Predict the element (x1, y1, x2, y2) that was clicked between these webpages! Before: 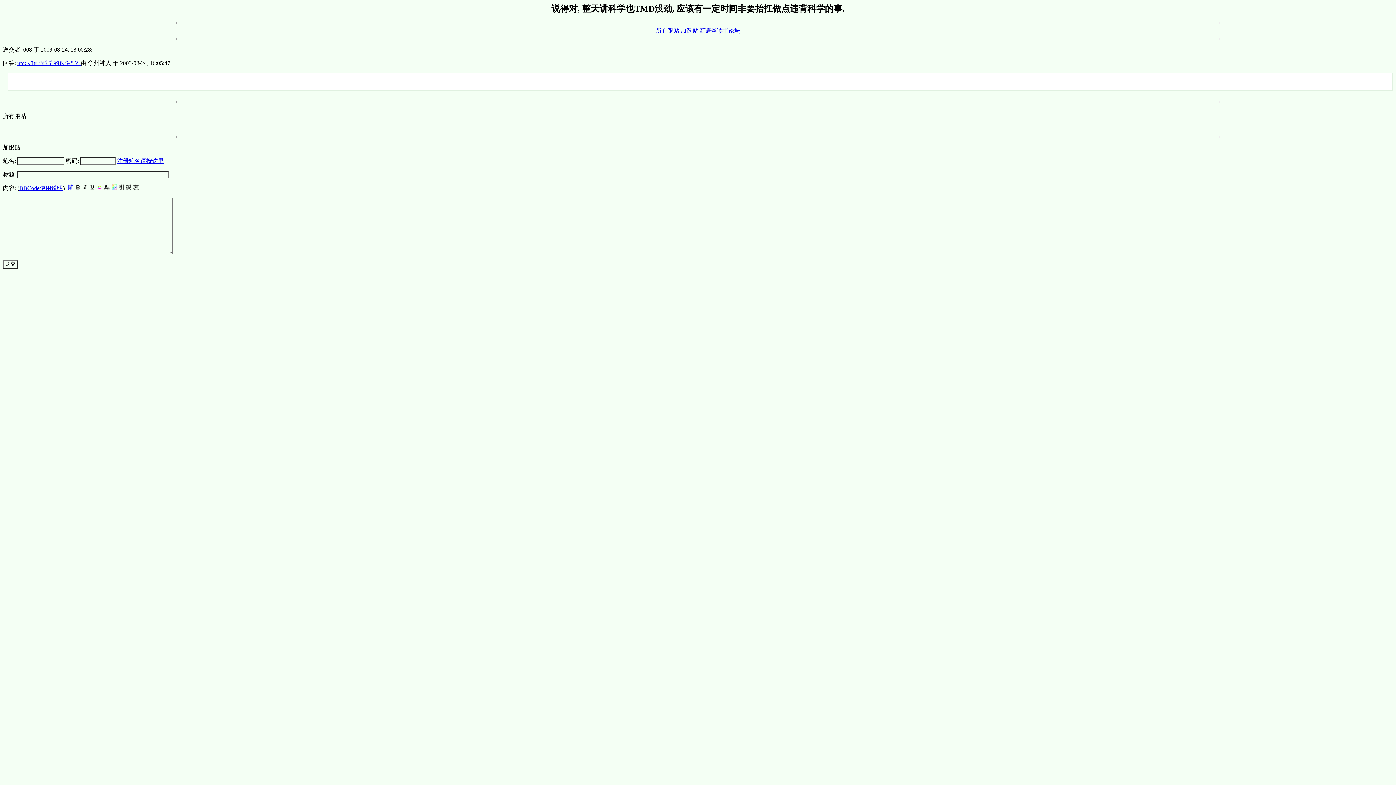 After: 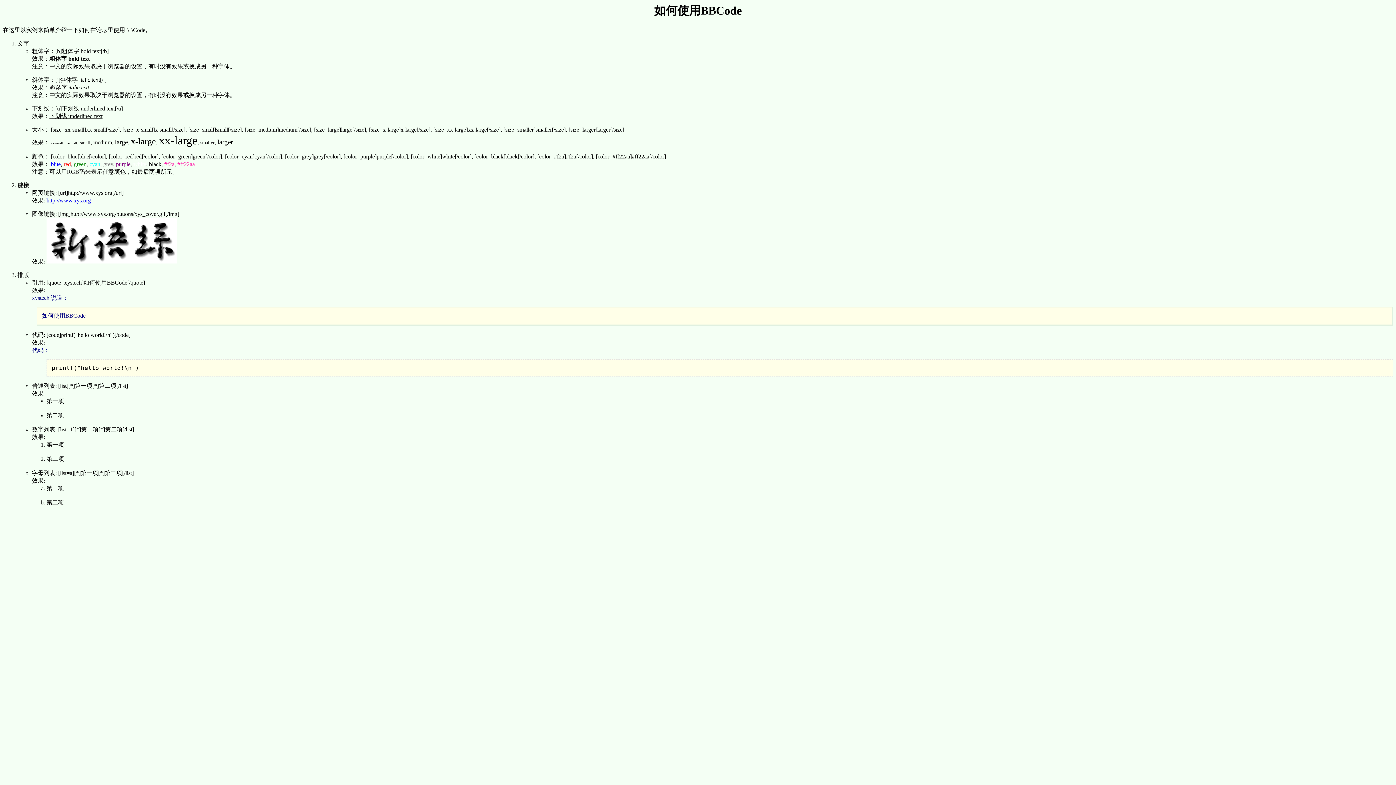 Action: label: BBCode使用说明 bbox: (19, 184, 62, 191)